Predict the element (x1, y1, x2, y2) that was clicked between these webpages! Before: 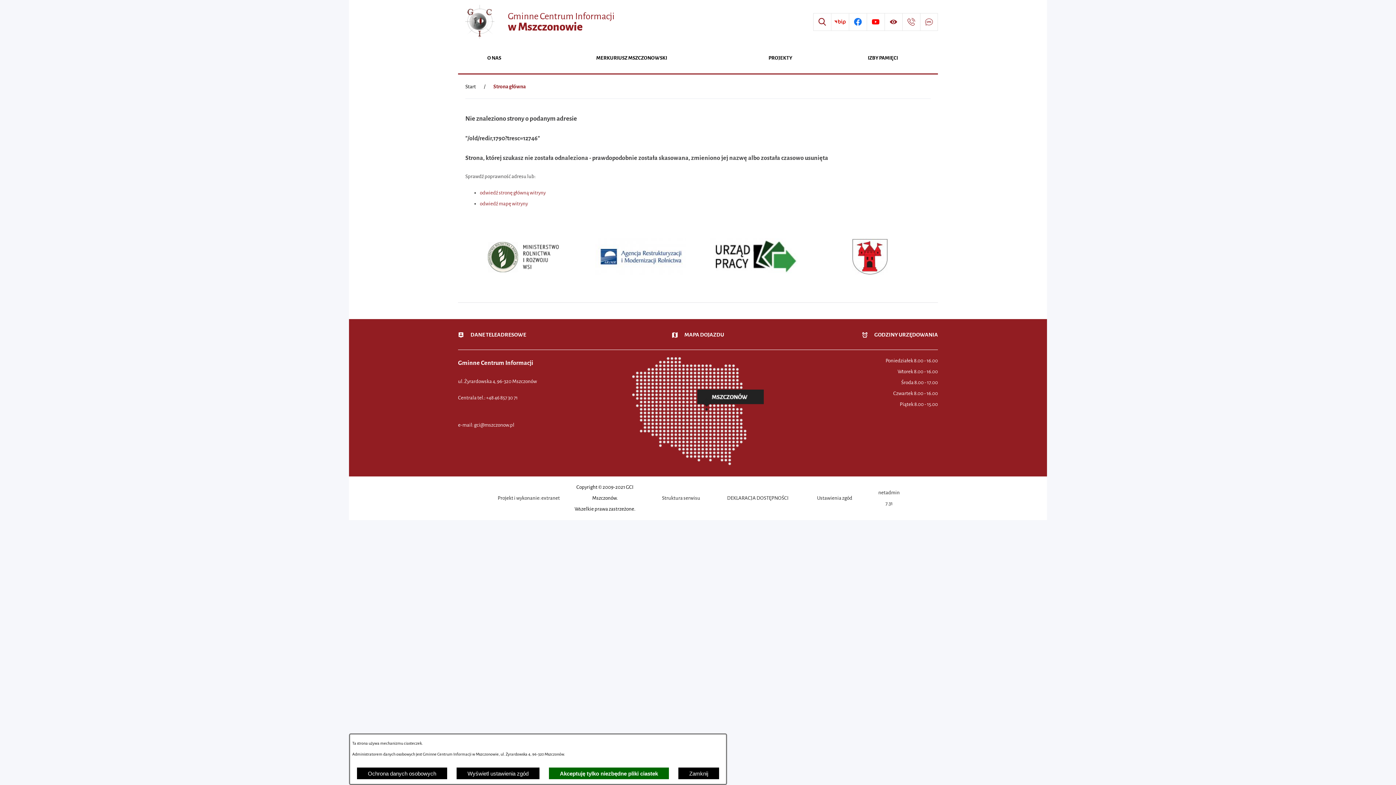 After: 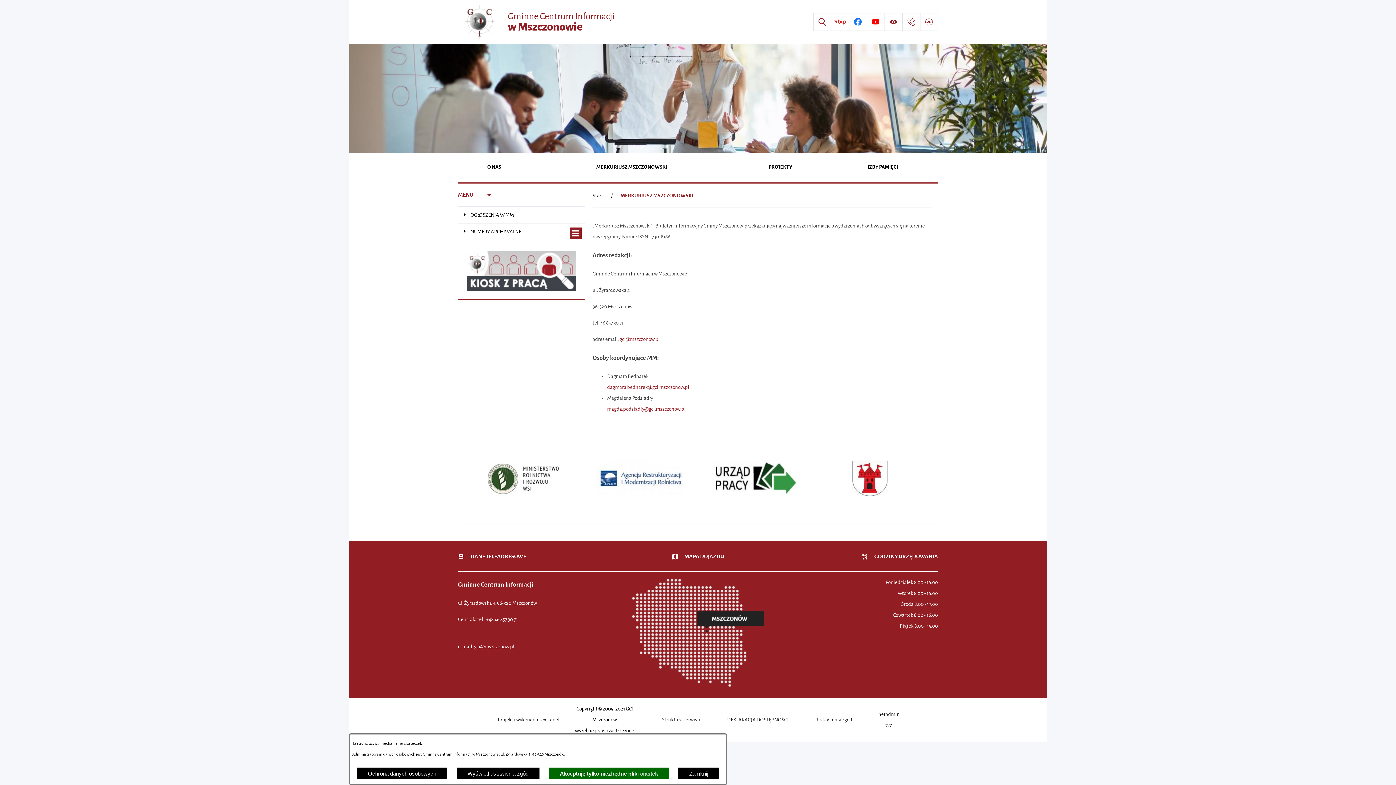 Action: label: MERKURIUSZ MSZCZONOWSKI bbox: (530, 44, 733, 73)